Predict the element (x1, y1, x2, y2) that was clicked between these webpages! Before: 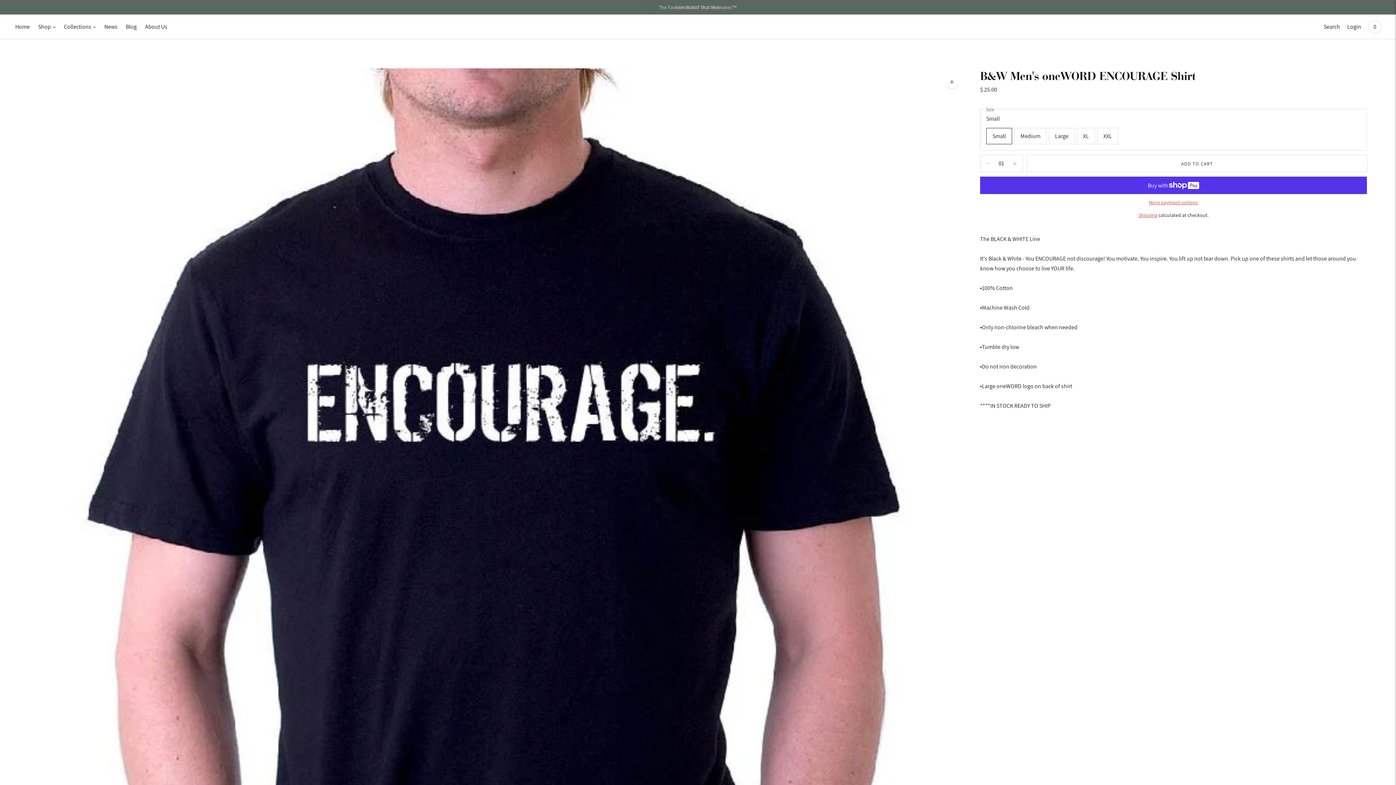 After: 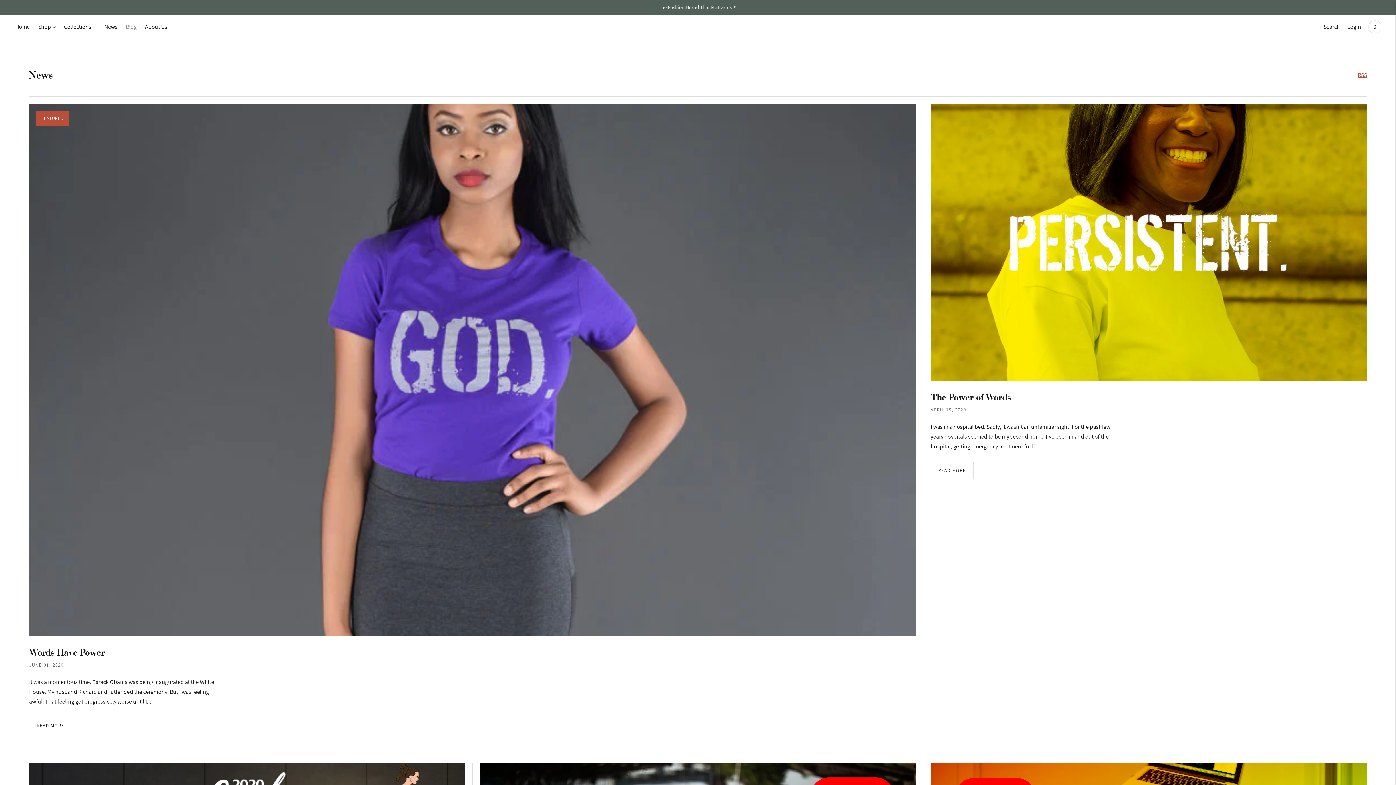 Action: label: Blog bbox: (125, 18, 136, 34)